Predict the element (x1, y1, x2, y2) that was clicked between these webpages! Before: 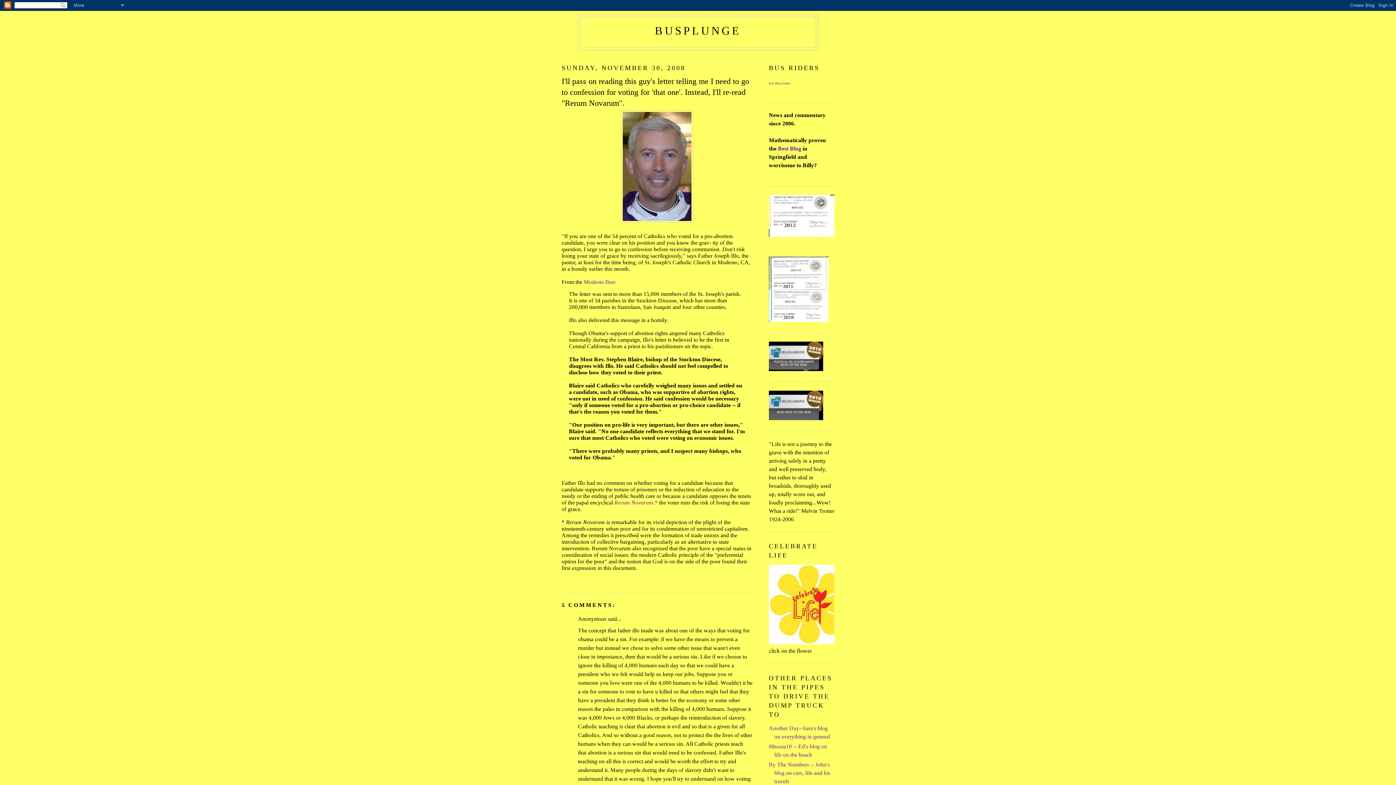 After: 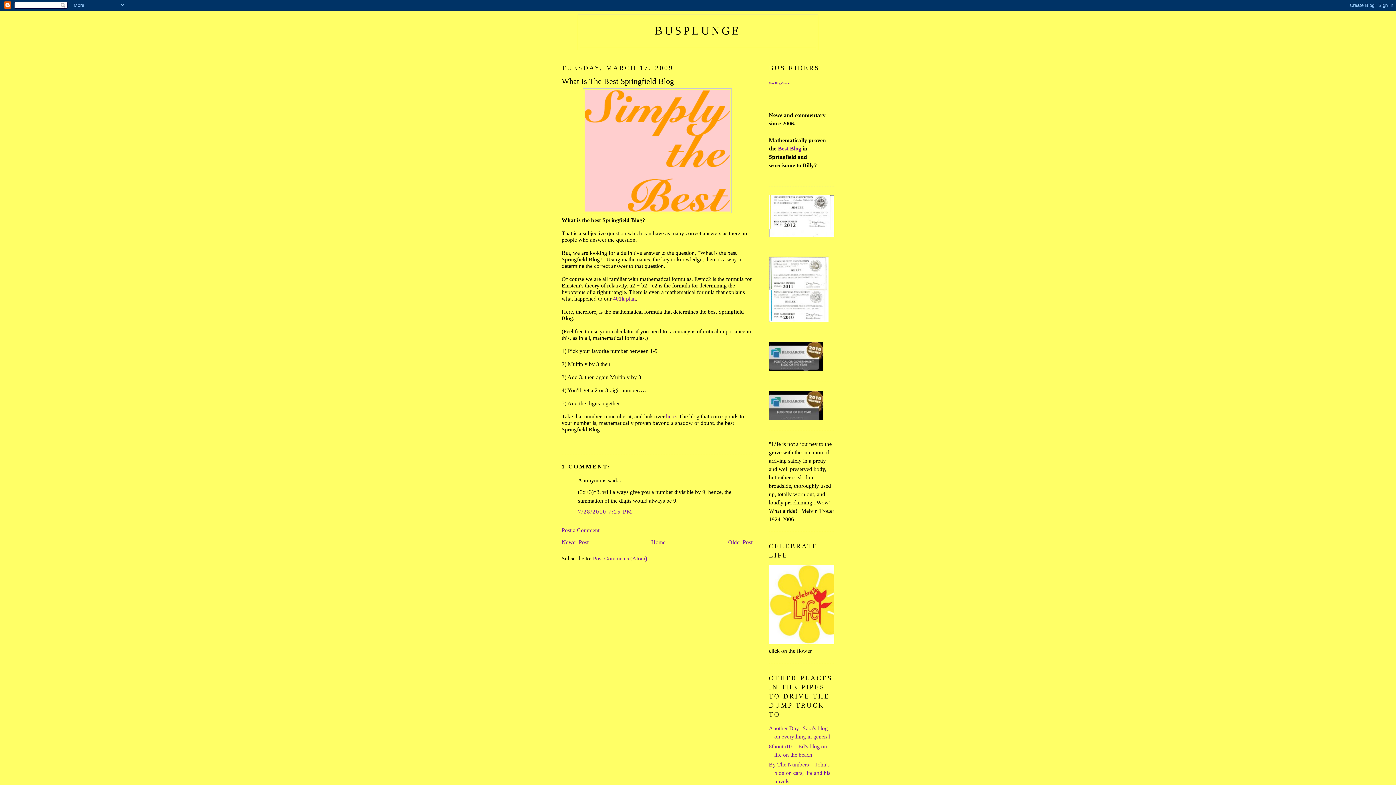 Action: label: Best Blog bbox: (778, 145, 801, 151)